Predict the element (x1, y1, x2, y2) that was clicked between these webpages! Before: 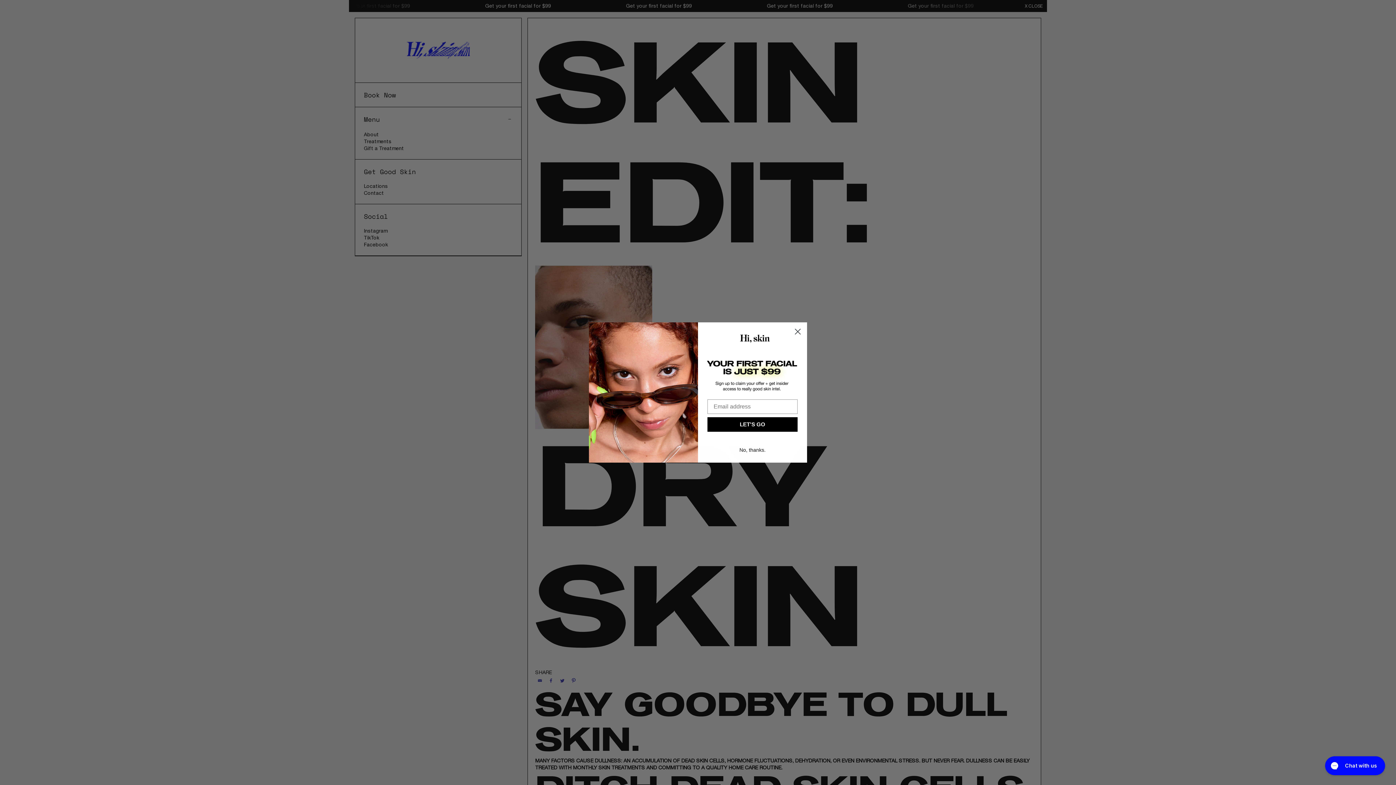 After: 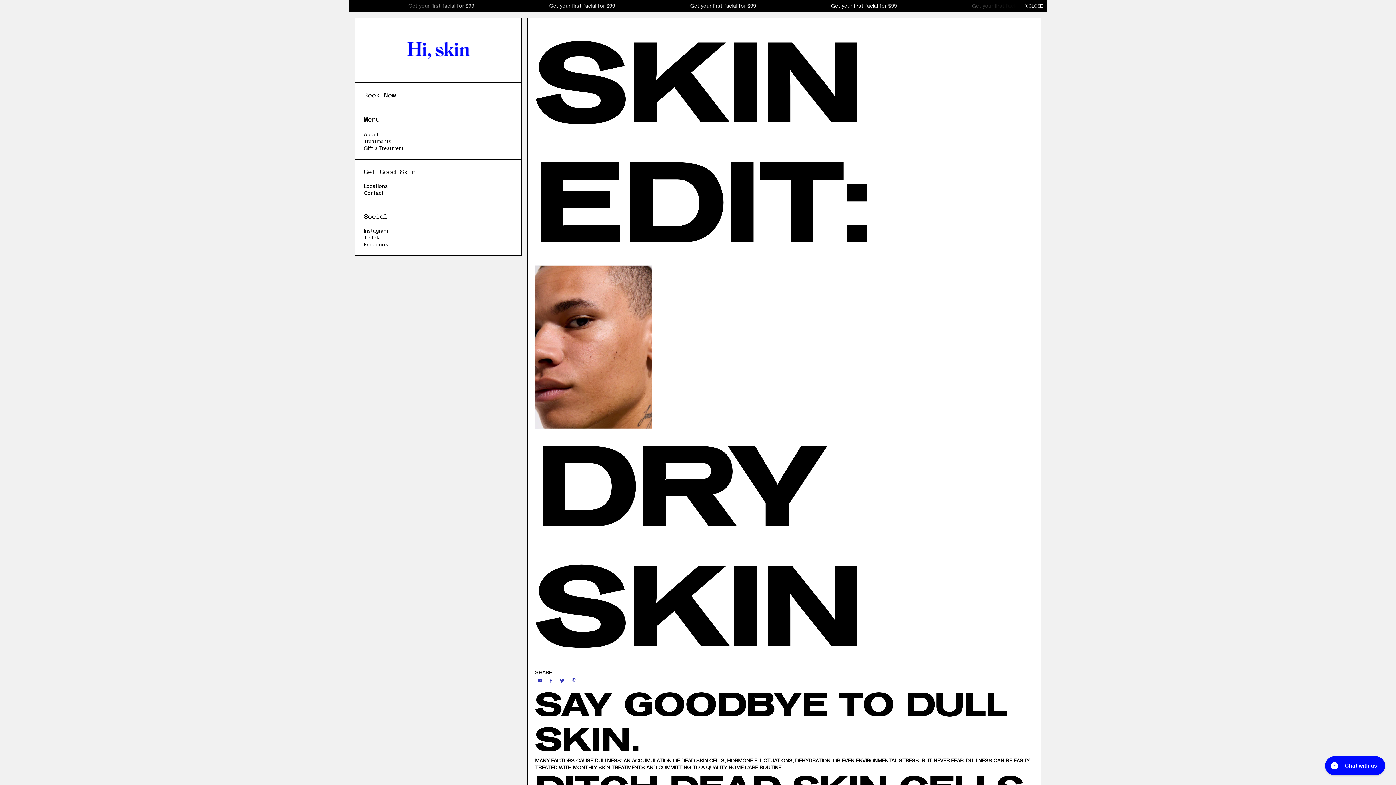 Action: bbox: (791, 338, 804, 351) label: Close dialog